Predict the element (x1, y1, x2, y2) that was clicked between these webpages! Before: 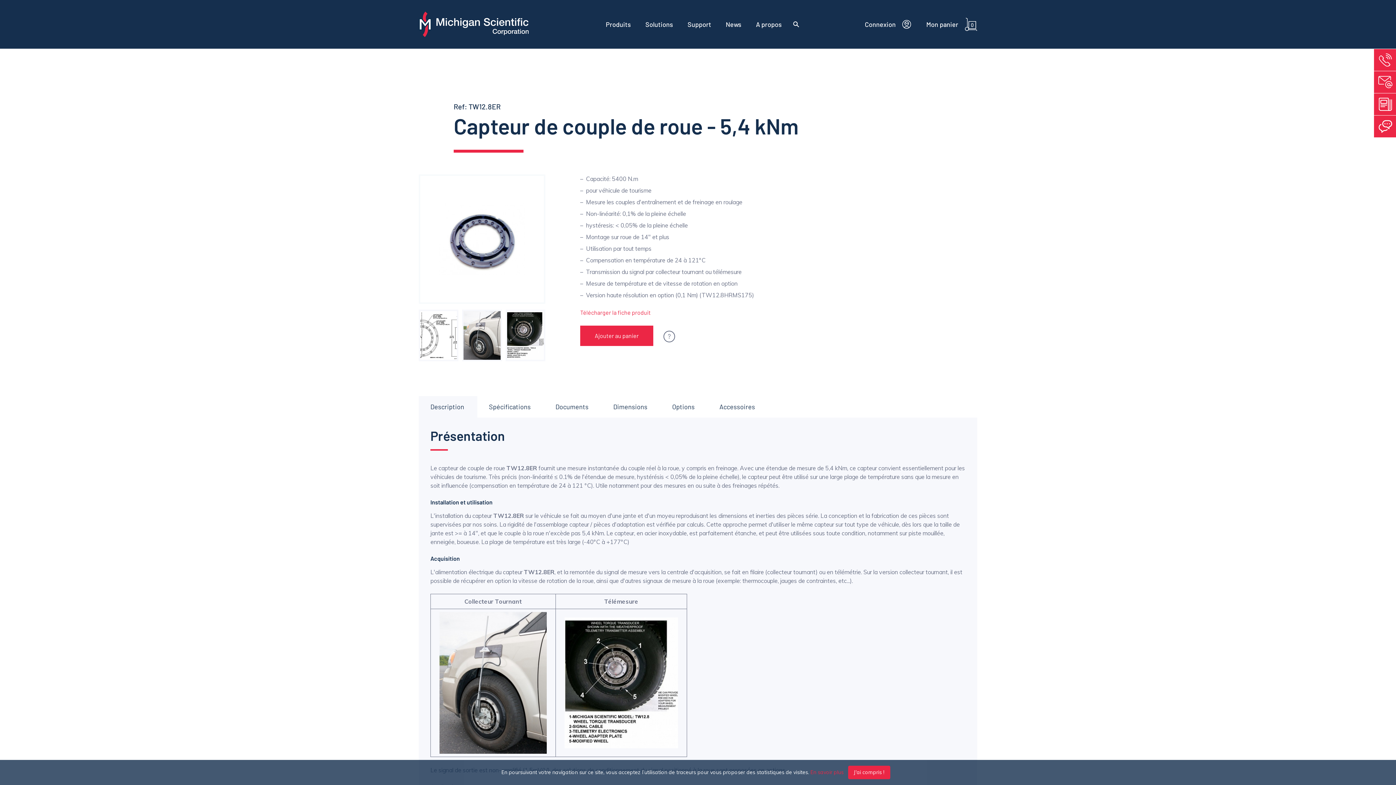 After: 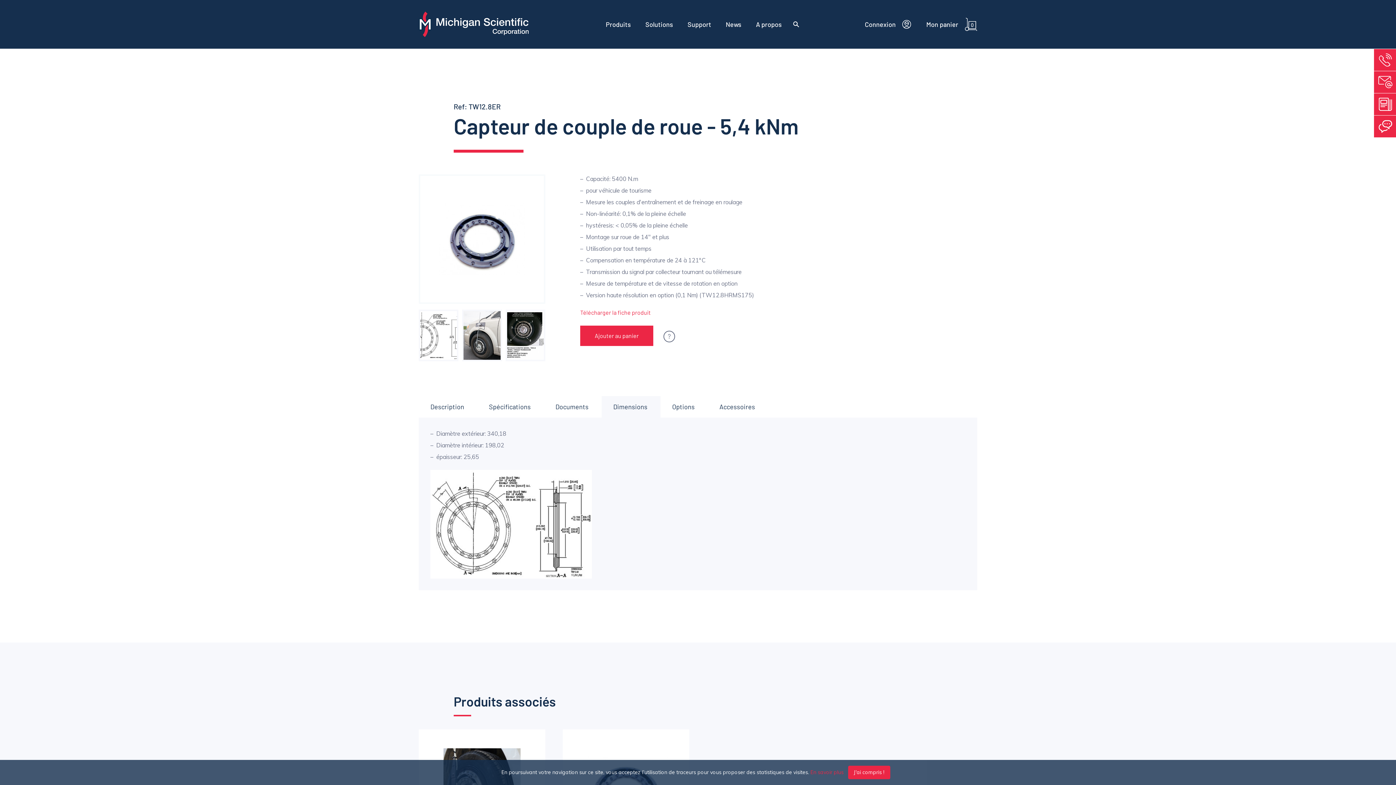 Action: bbox: (601, 396, 659, 417) label: Dimensions